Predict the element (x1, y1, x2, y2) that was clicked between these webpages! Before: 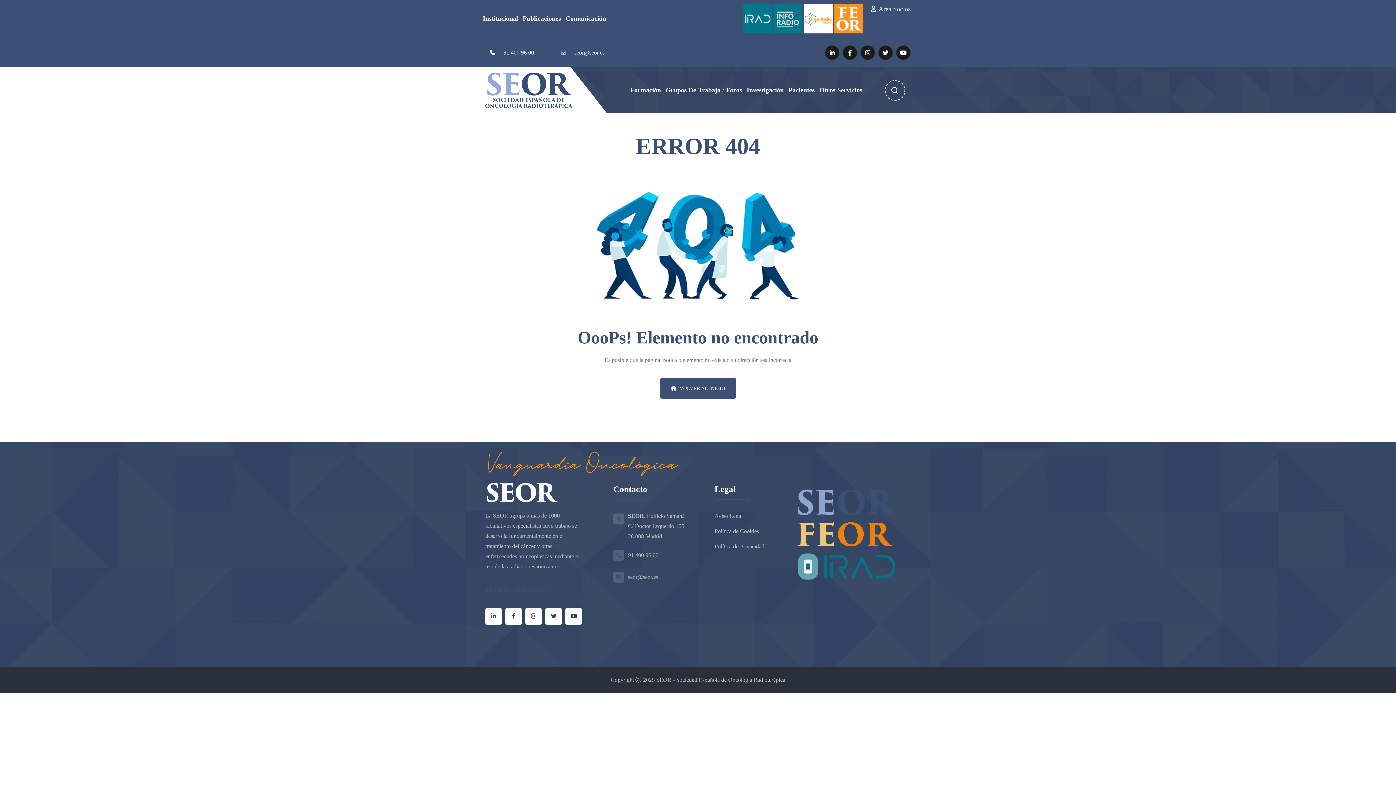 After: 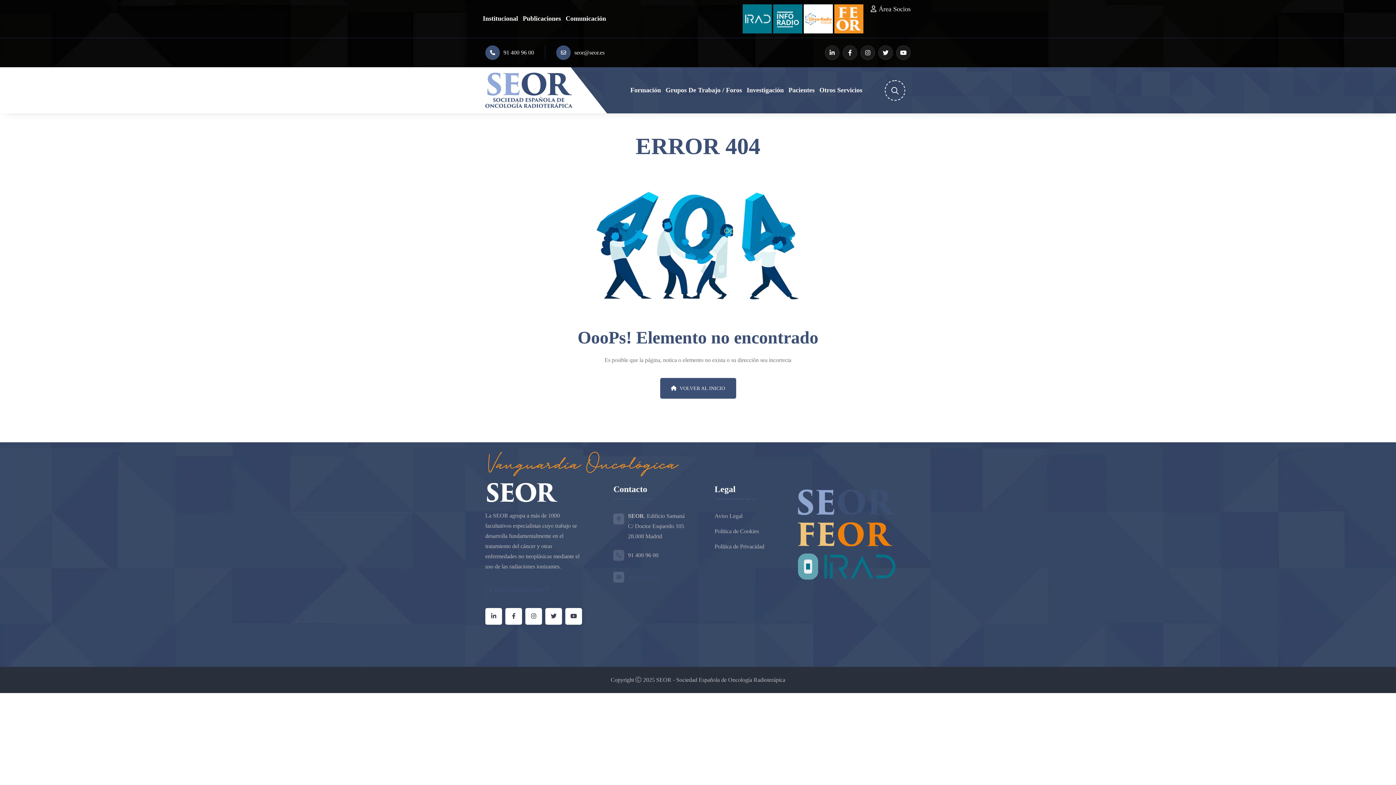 Action: label: seor@seor.es bbox: (628, 572, 658, 582)